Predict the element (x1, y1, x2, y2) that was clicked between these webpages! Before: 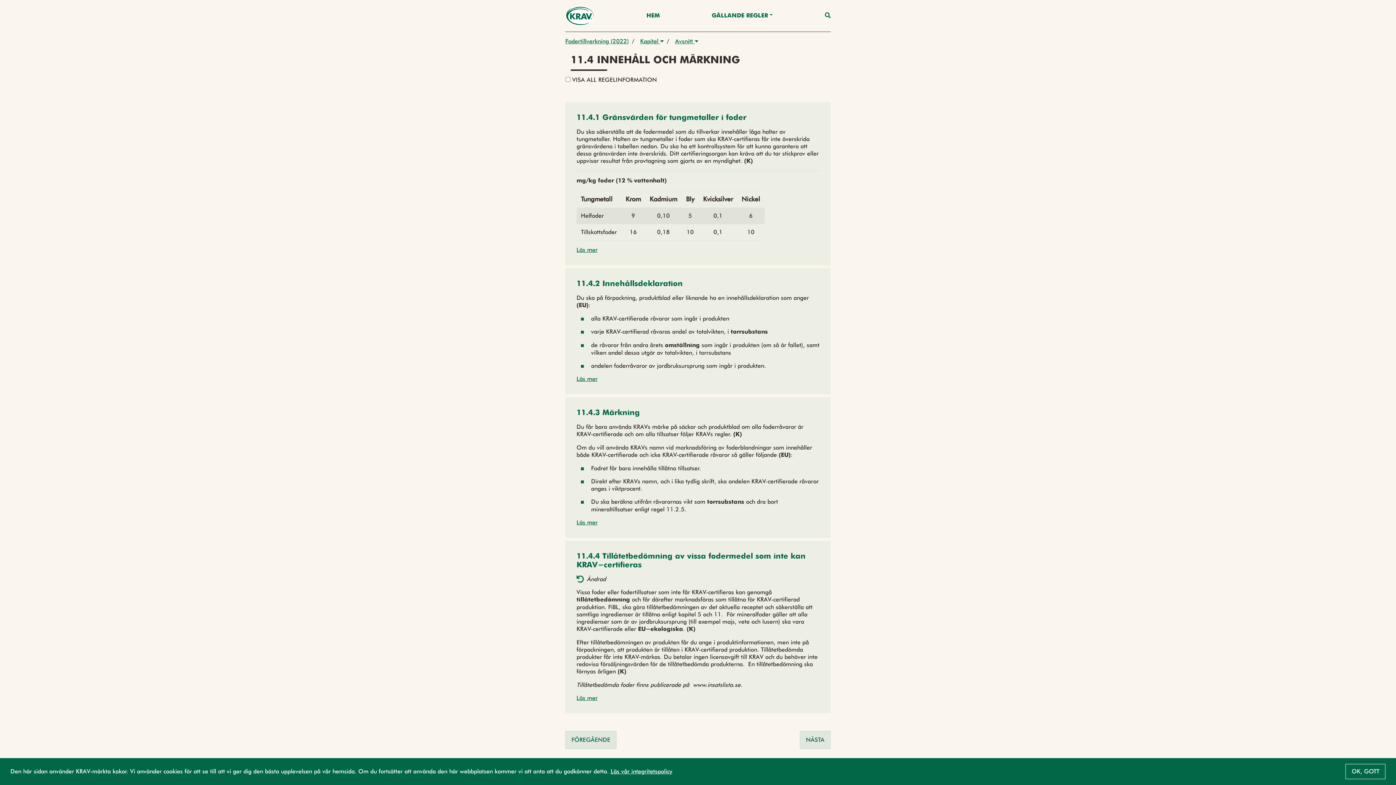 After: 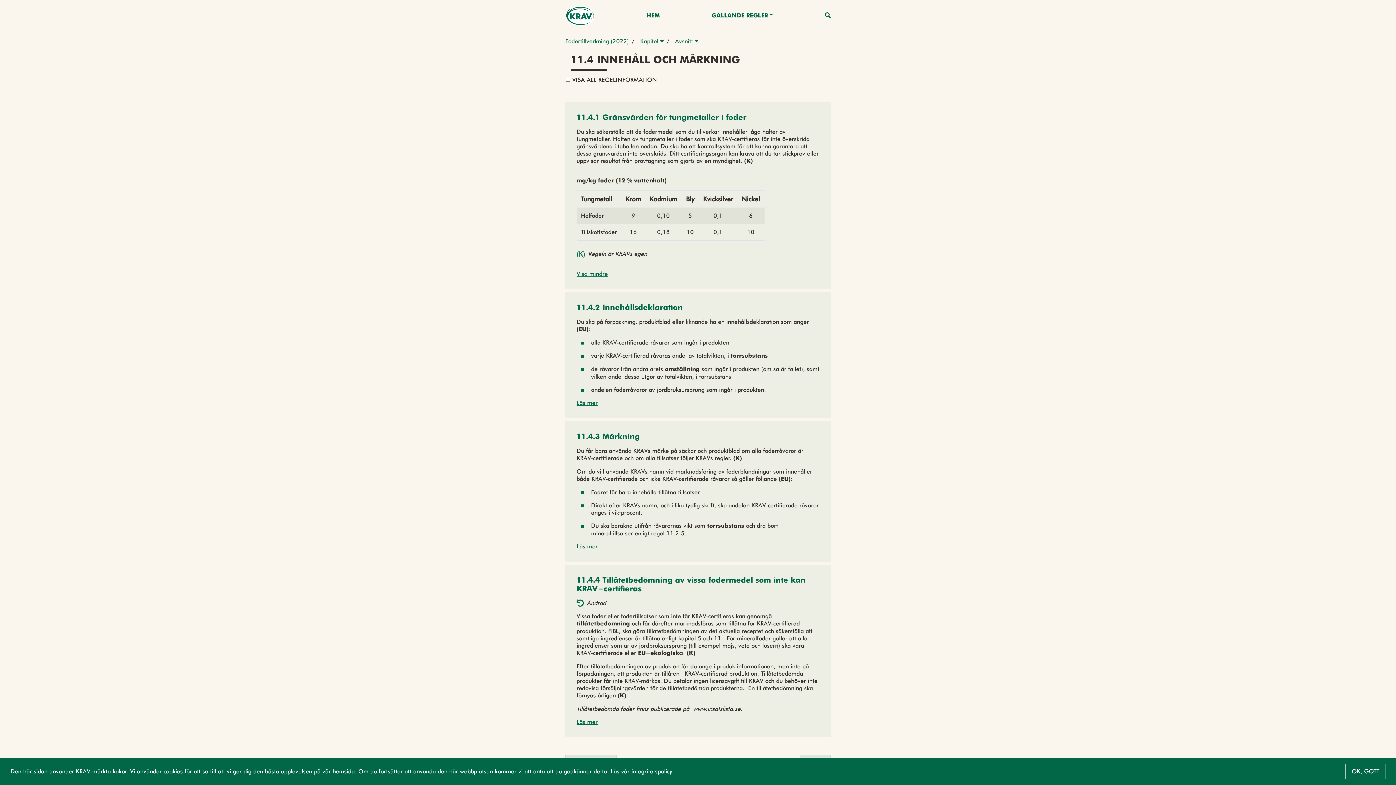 Action: label: Läs mer bbox: (576, 246, 597, 253)